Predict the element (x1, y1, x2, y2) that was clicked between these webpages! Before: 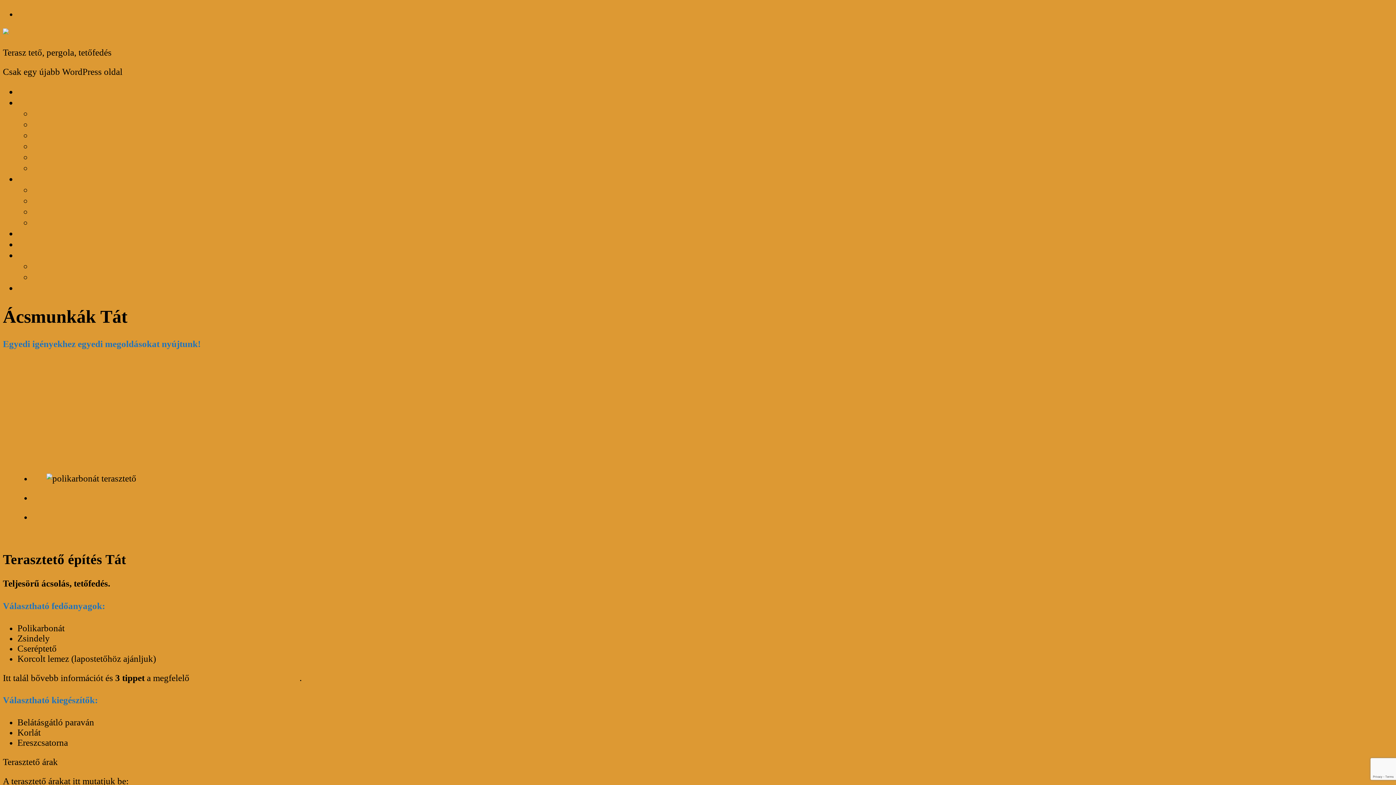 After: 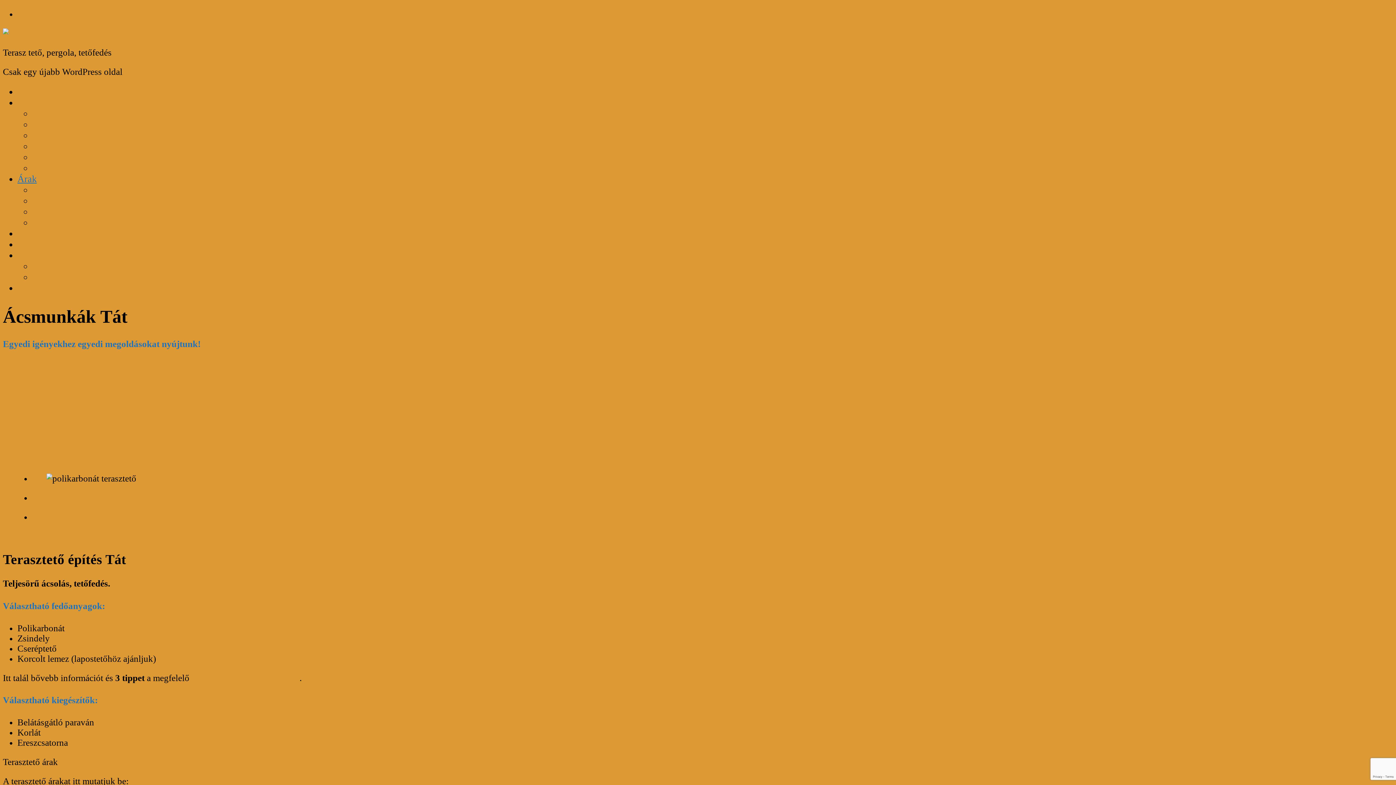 Action: bbox: (17, 173, 36, 184) label: Árak